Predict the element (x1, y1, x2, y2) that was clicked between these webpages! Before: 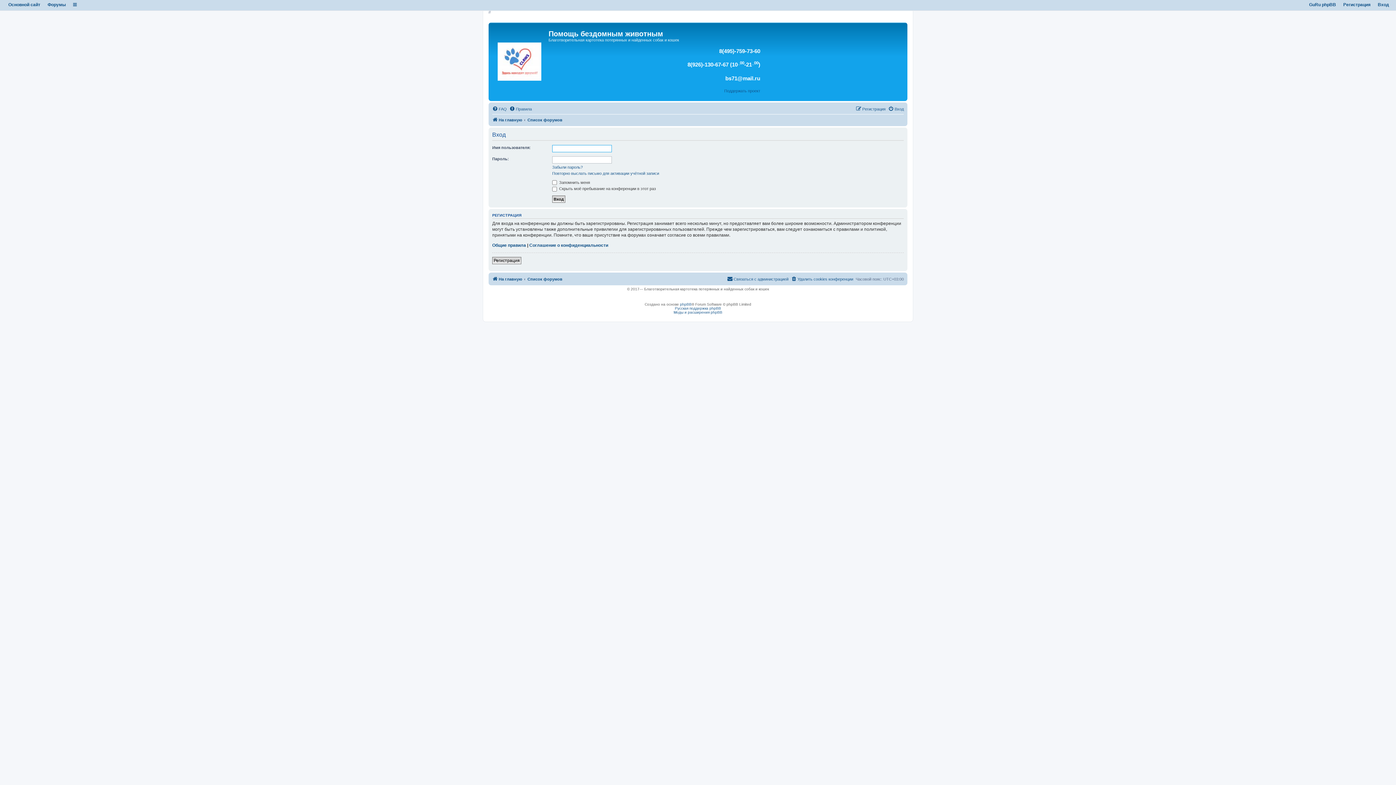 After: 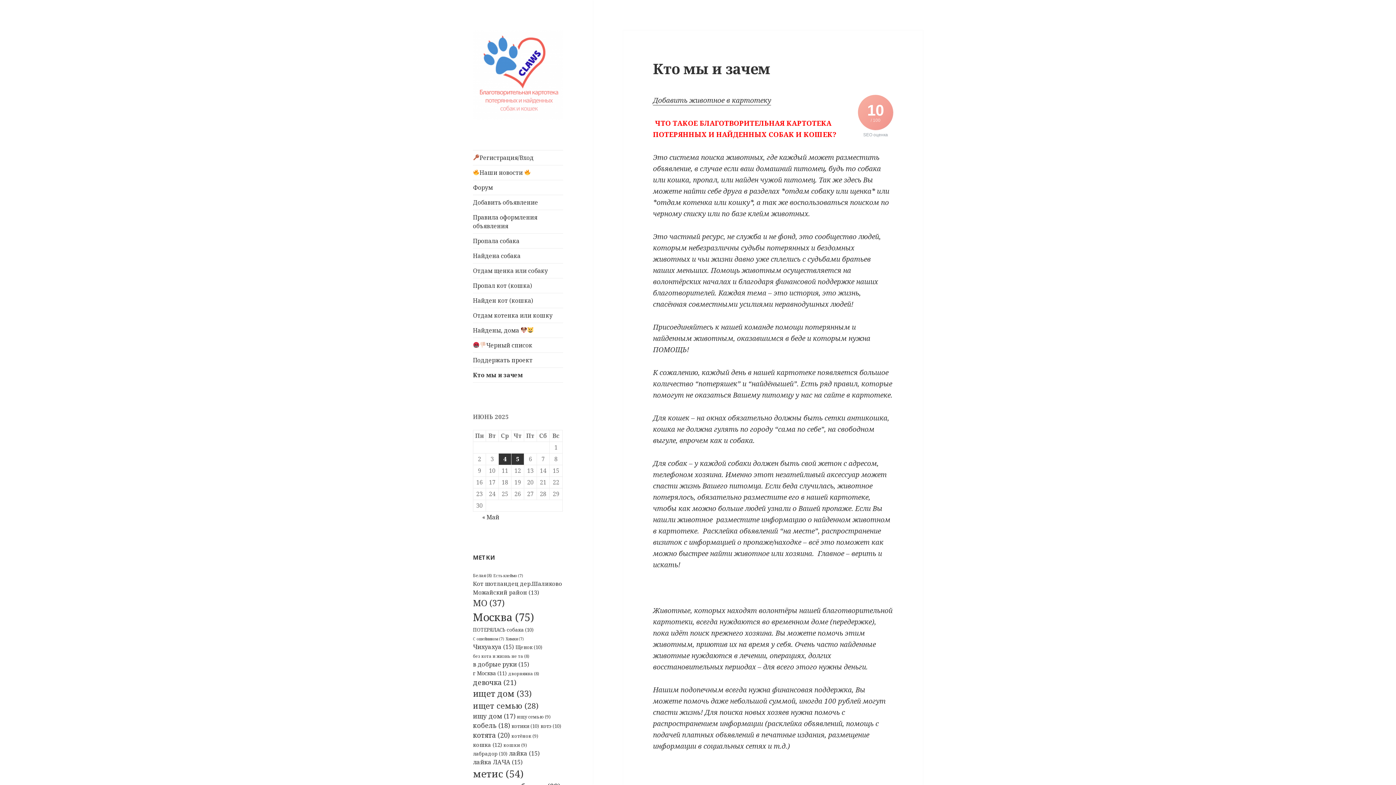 Action: label: На главную bbox: (492, 115, 522, 124)